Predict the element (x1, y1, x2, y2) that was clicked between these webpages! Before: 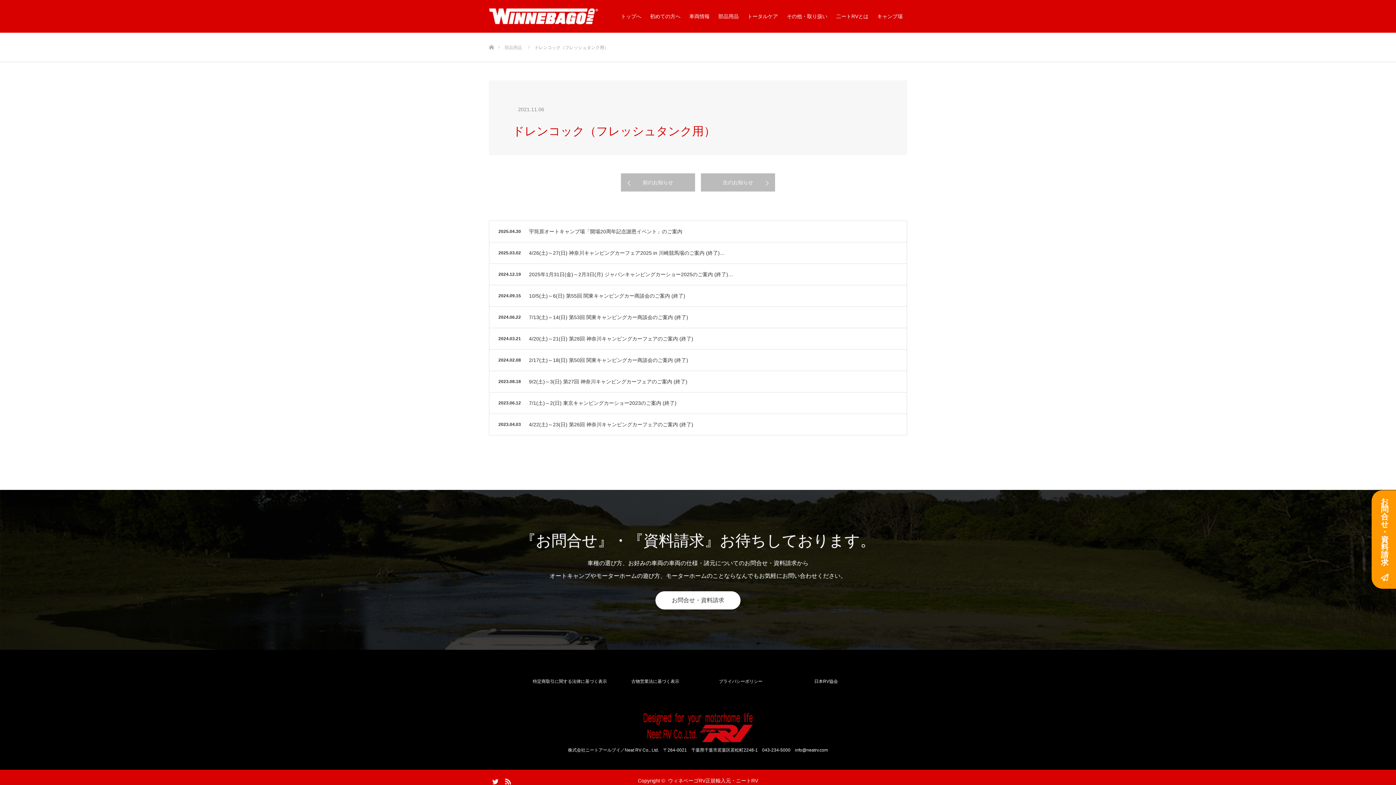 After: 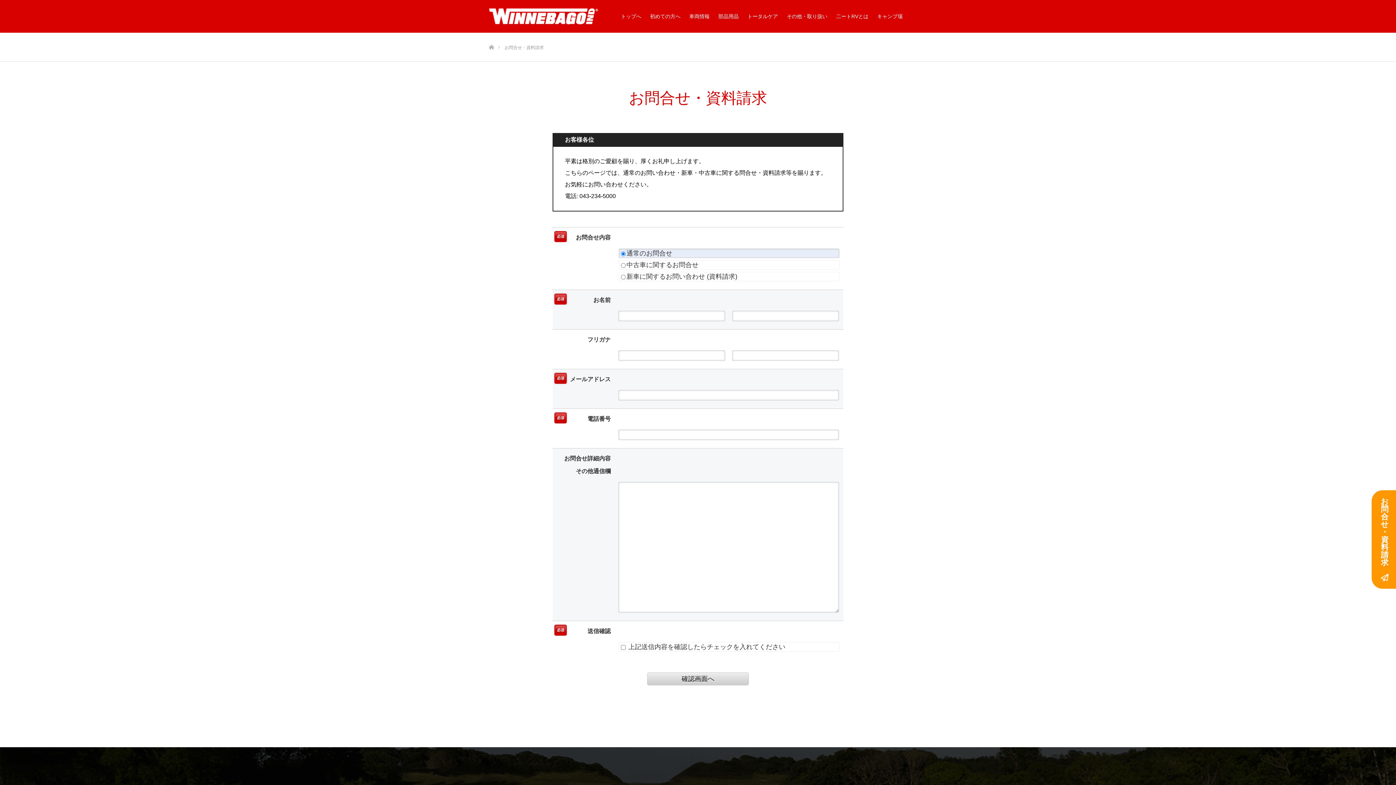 Action: bbox: (655, 591, 740, 609) label: お問合せ・資料請求